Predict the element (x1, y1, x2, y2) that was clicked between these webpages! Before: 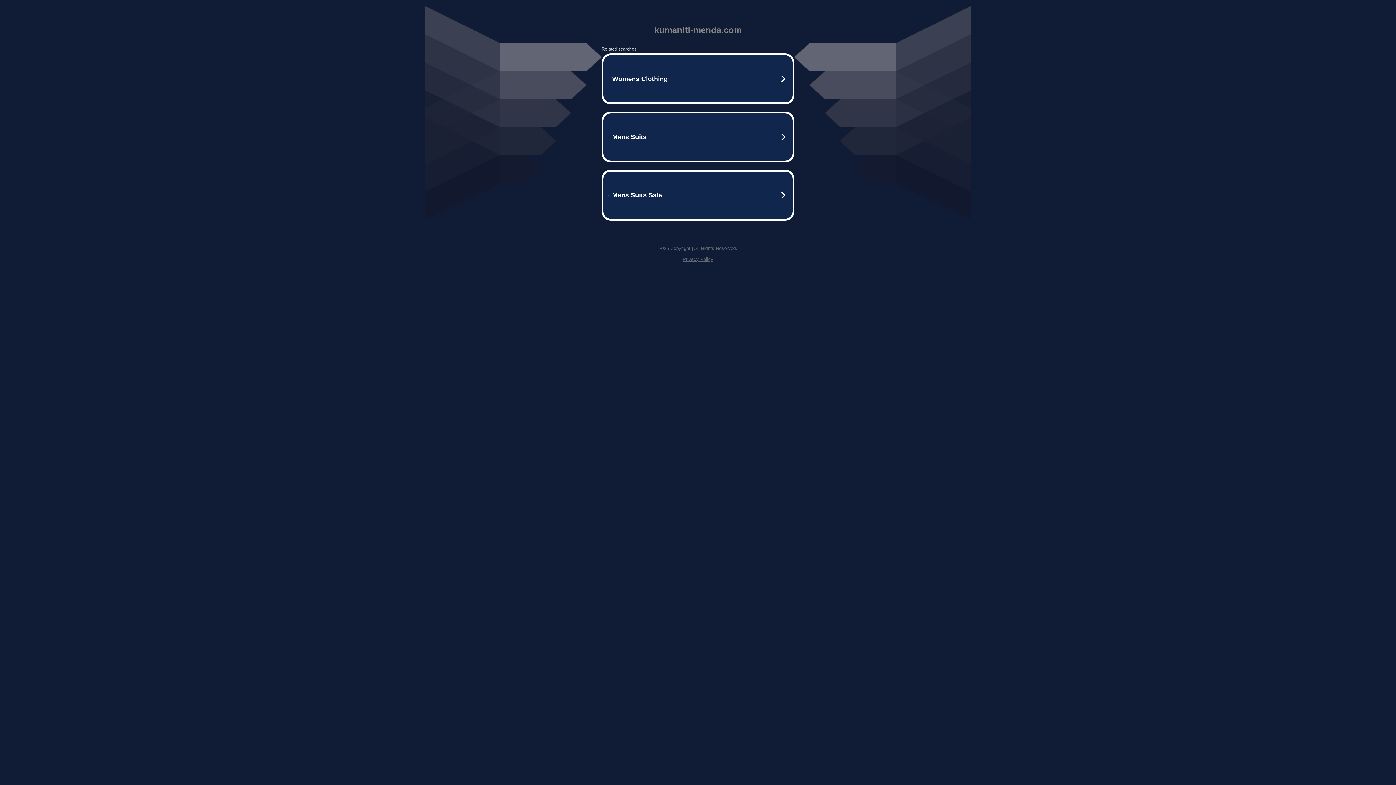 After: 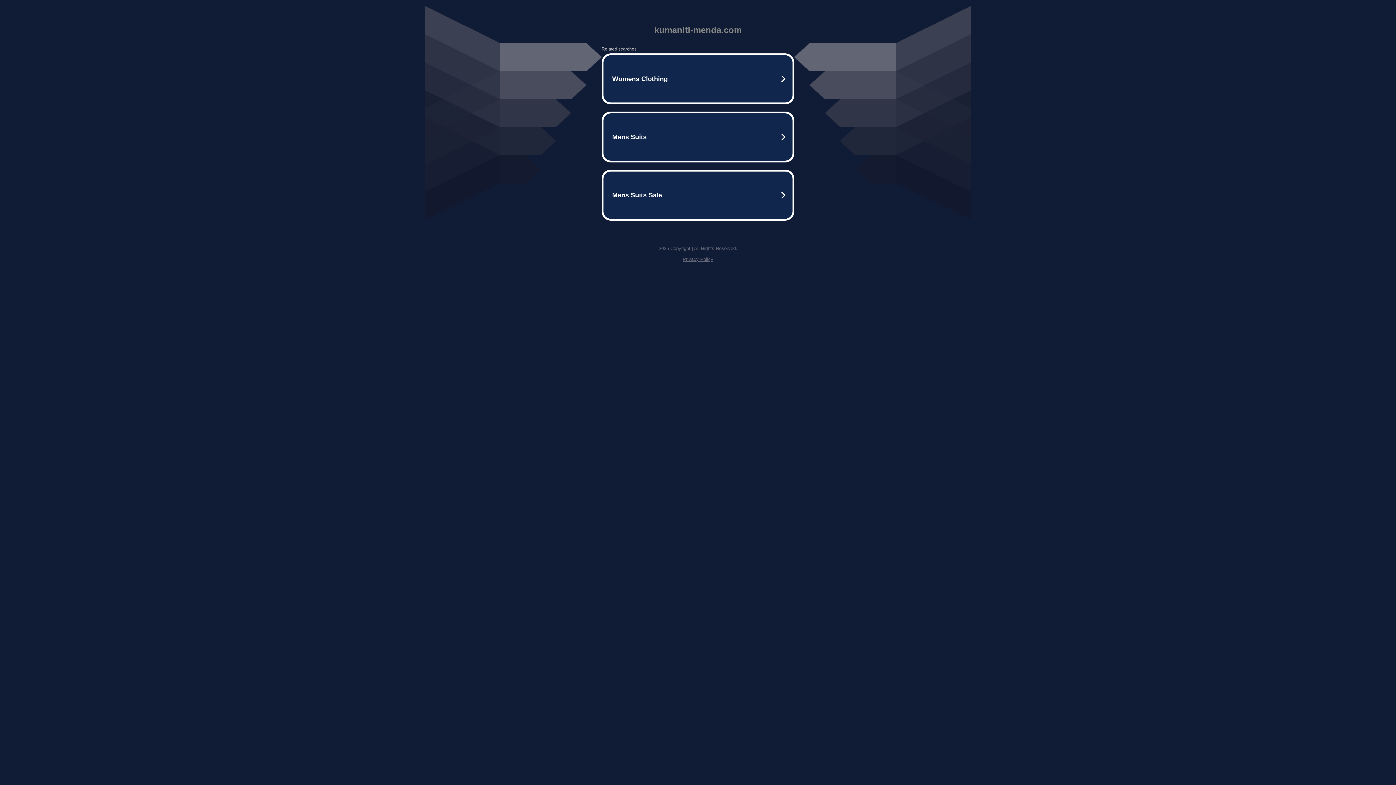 Action: bbox: (682, 256, 713, 262) label: Privacy Policy